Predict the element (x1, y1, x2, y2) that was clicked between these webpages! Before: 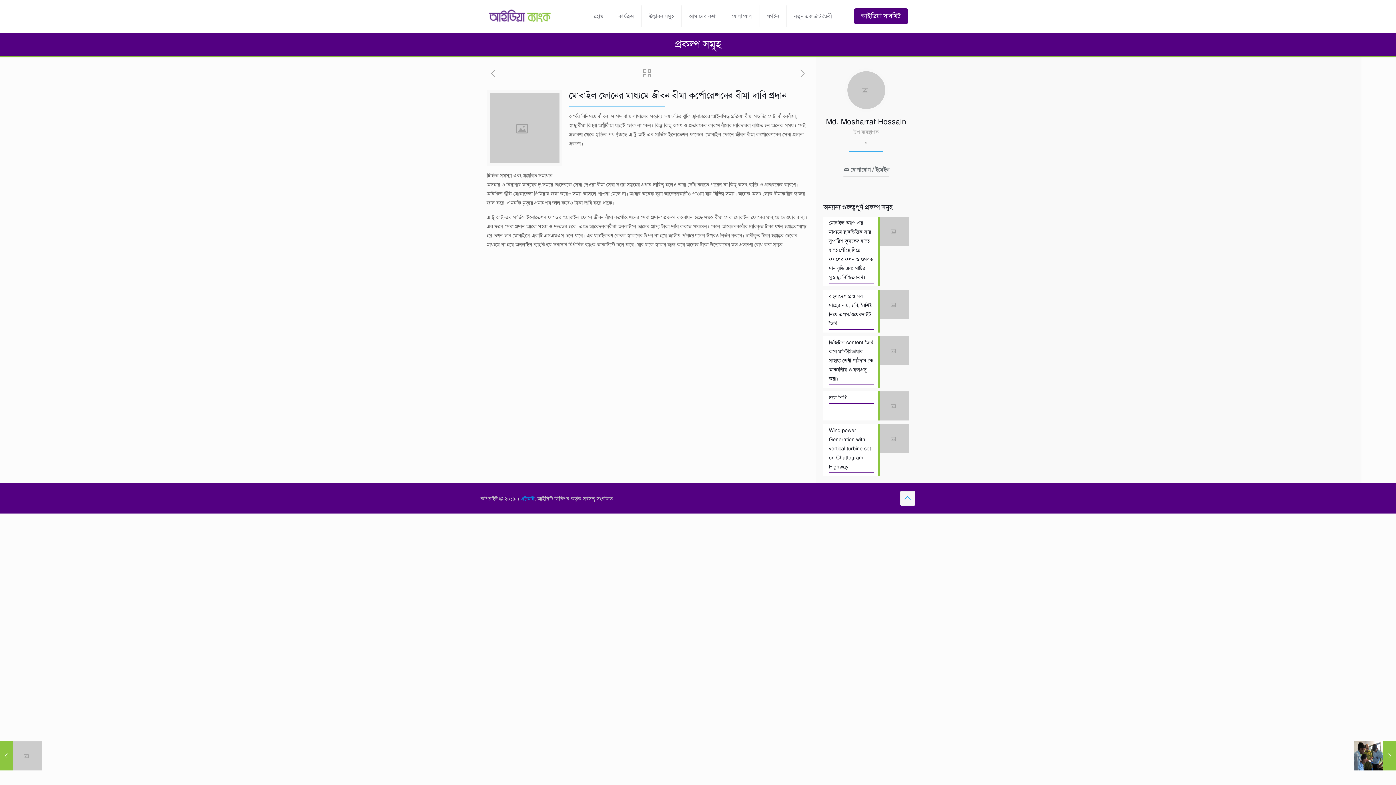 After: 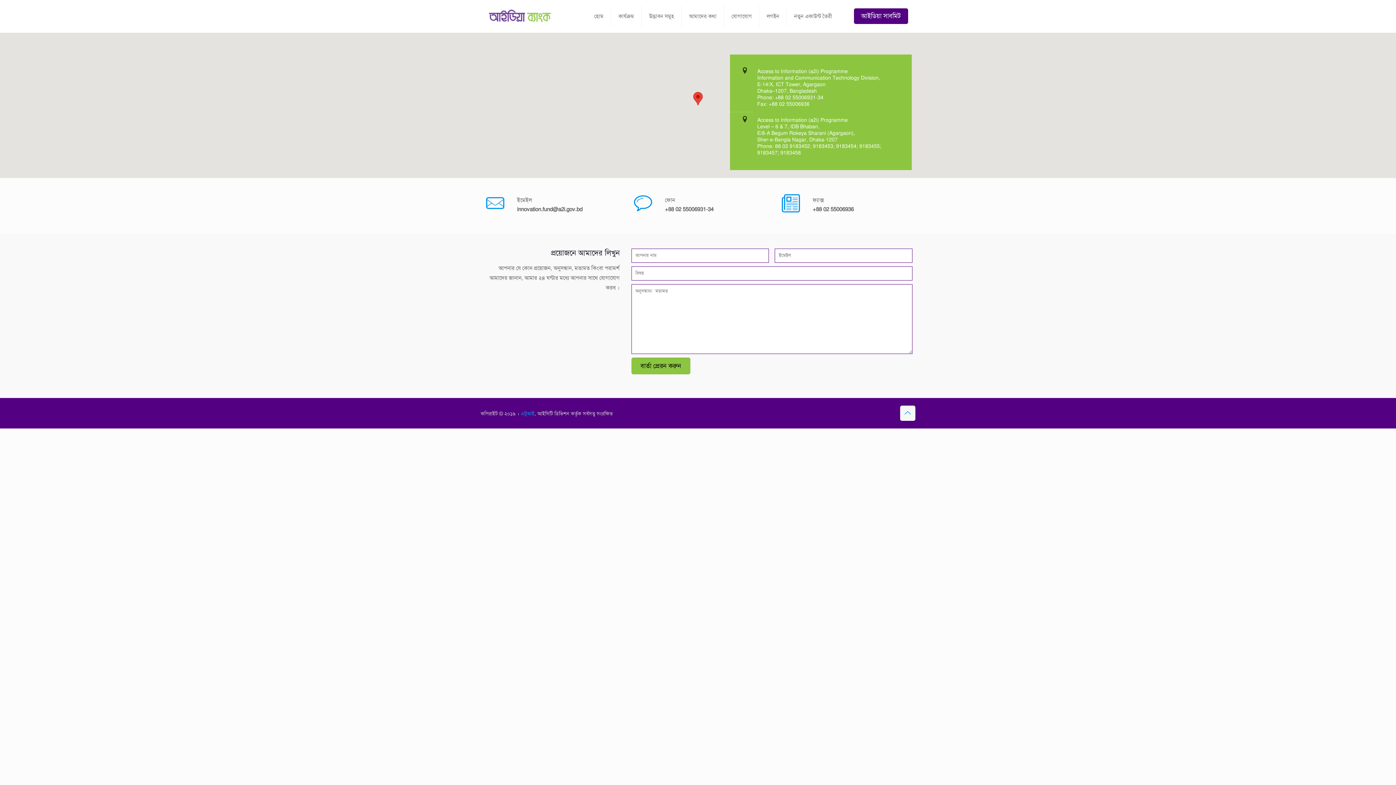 Action: label: যোগাযোগ bbox: (724, 0, 759, 32)